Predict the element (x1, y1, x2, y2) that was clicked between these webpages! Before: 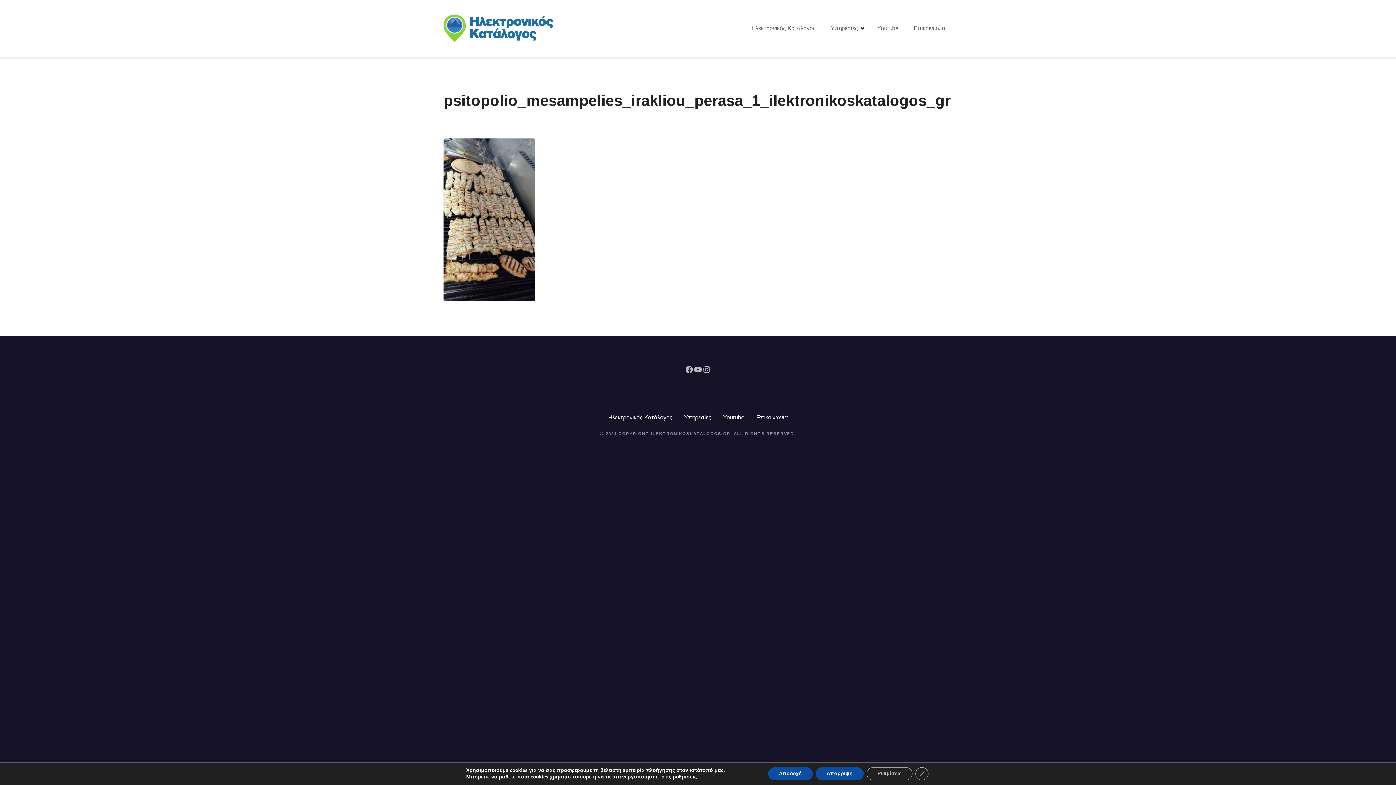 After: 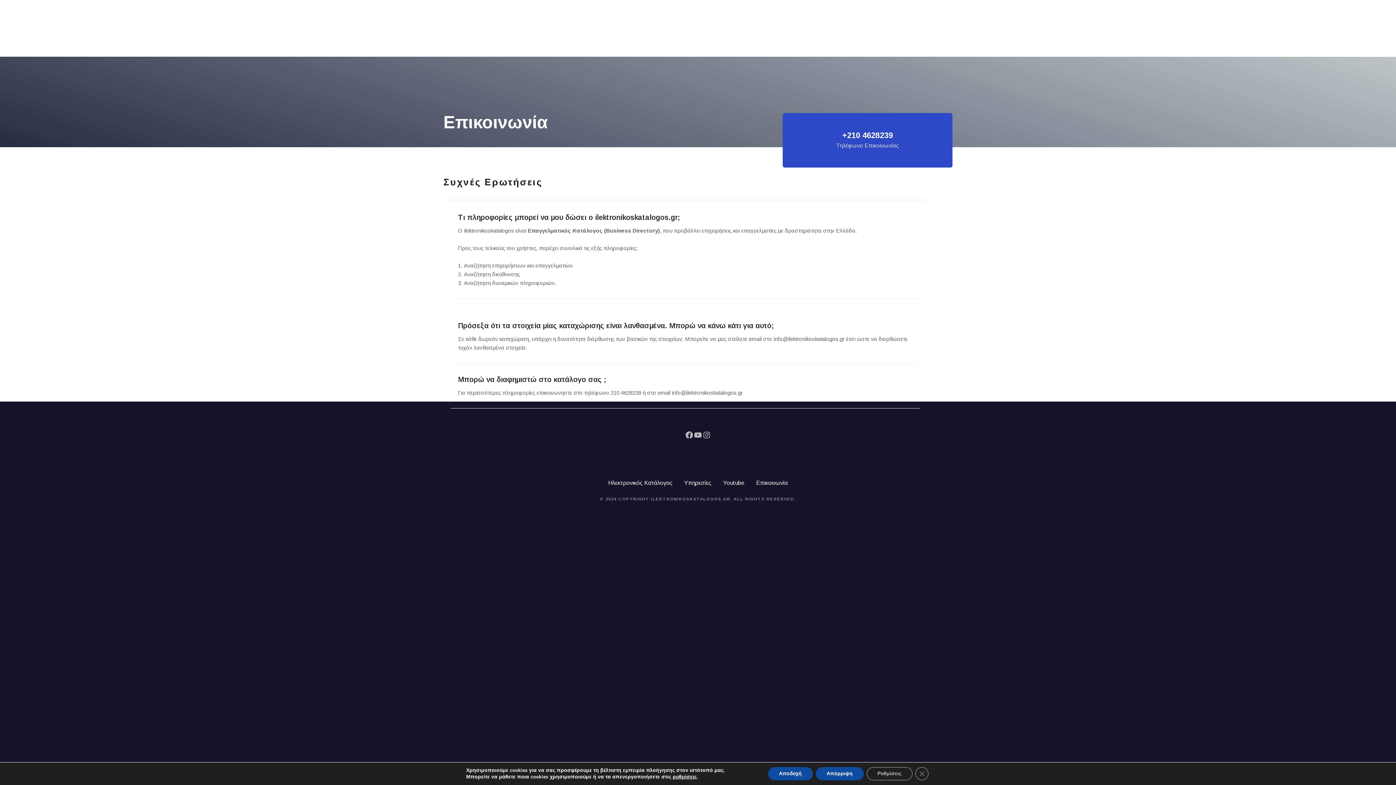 Action: label: Επικοινωνία bbox: (756, 414, 788, 420)